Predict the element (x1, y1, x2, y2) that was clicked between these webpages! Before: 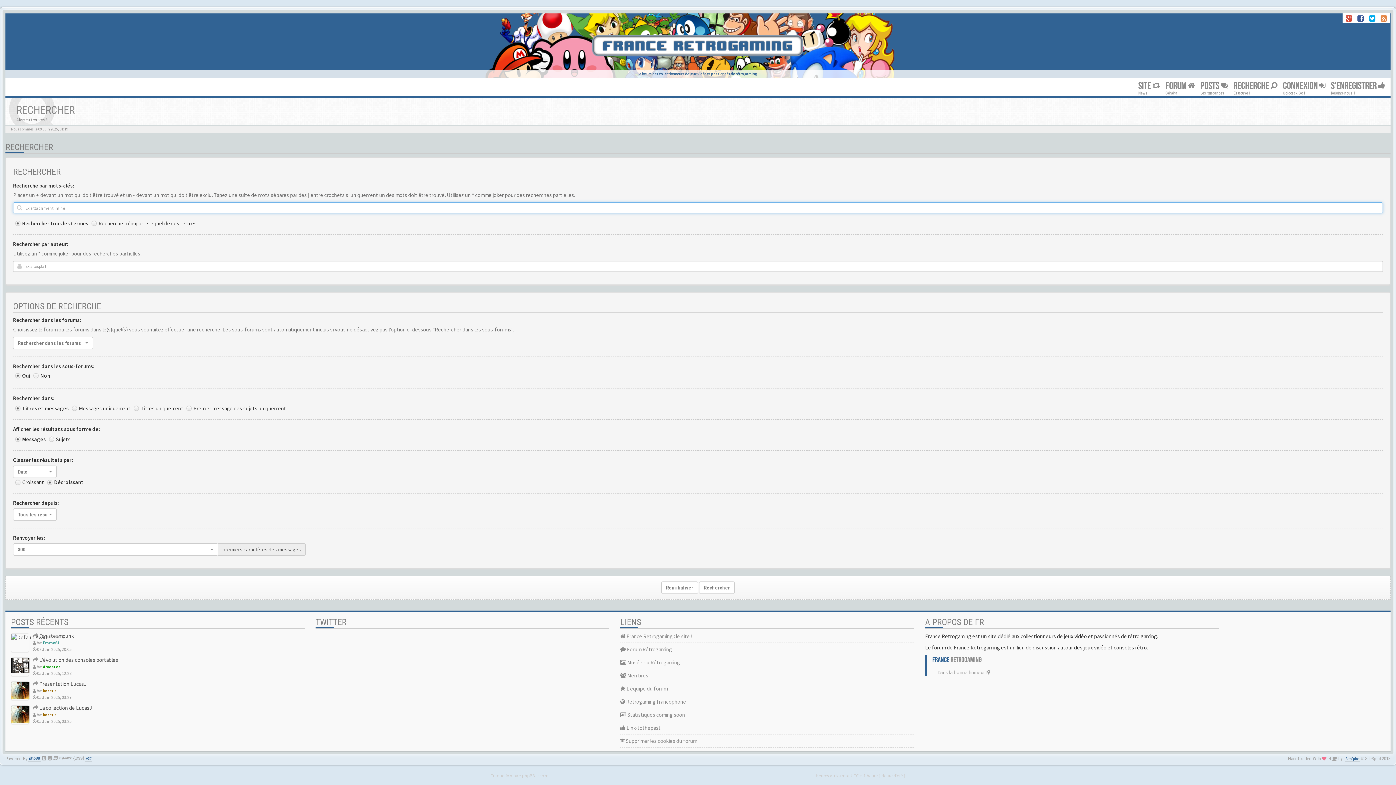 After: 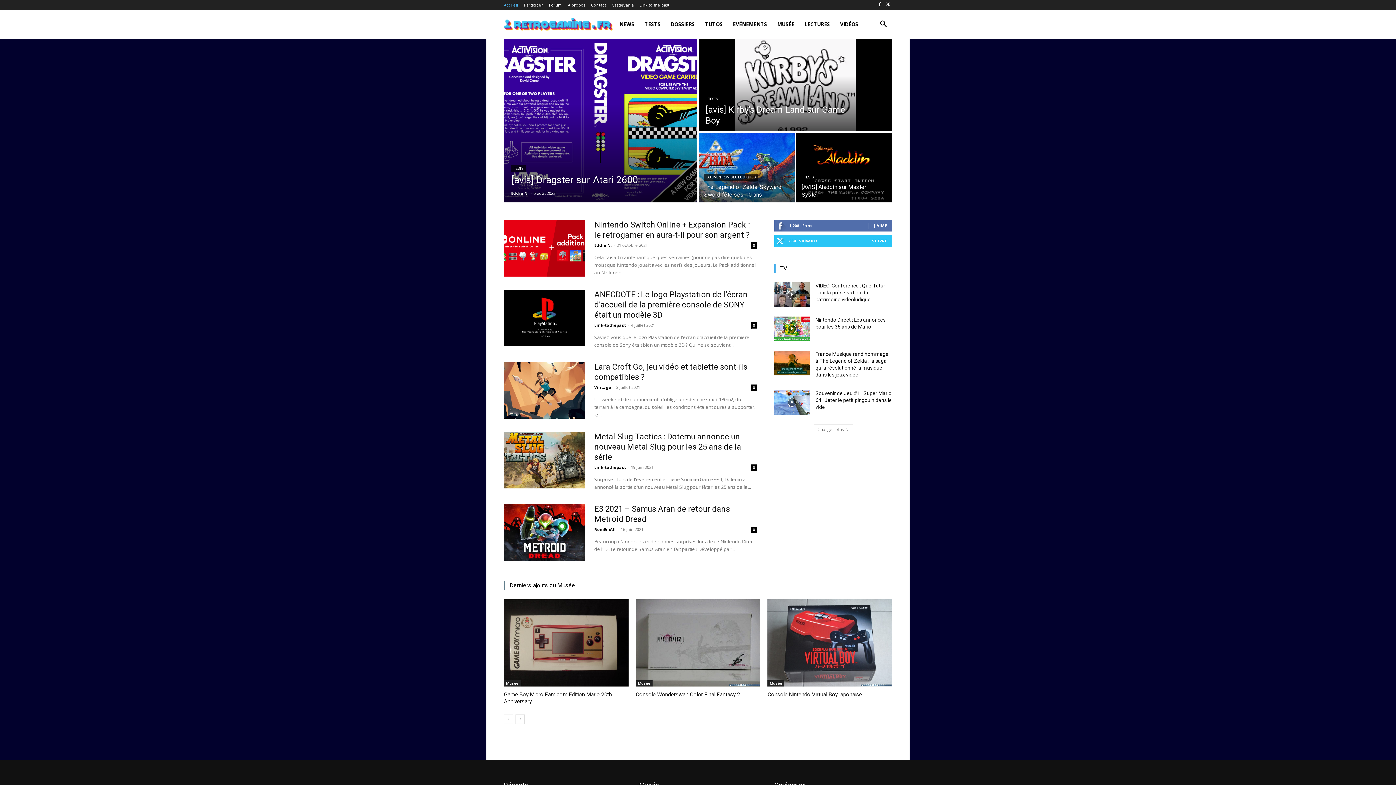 Action: label: SITE  bbox: (1136, 78, 1162, 98)